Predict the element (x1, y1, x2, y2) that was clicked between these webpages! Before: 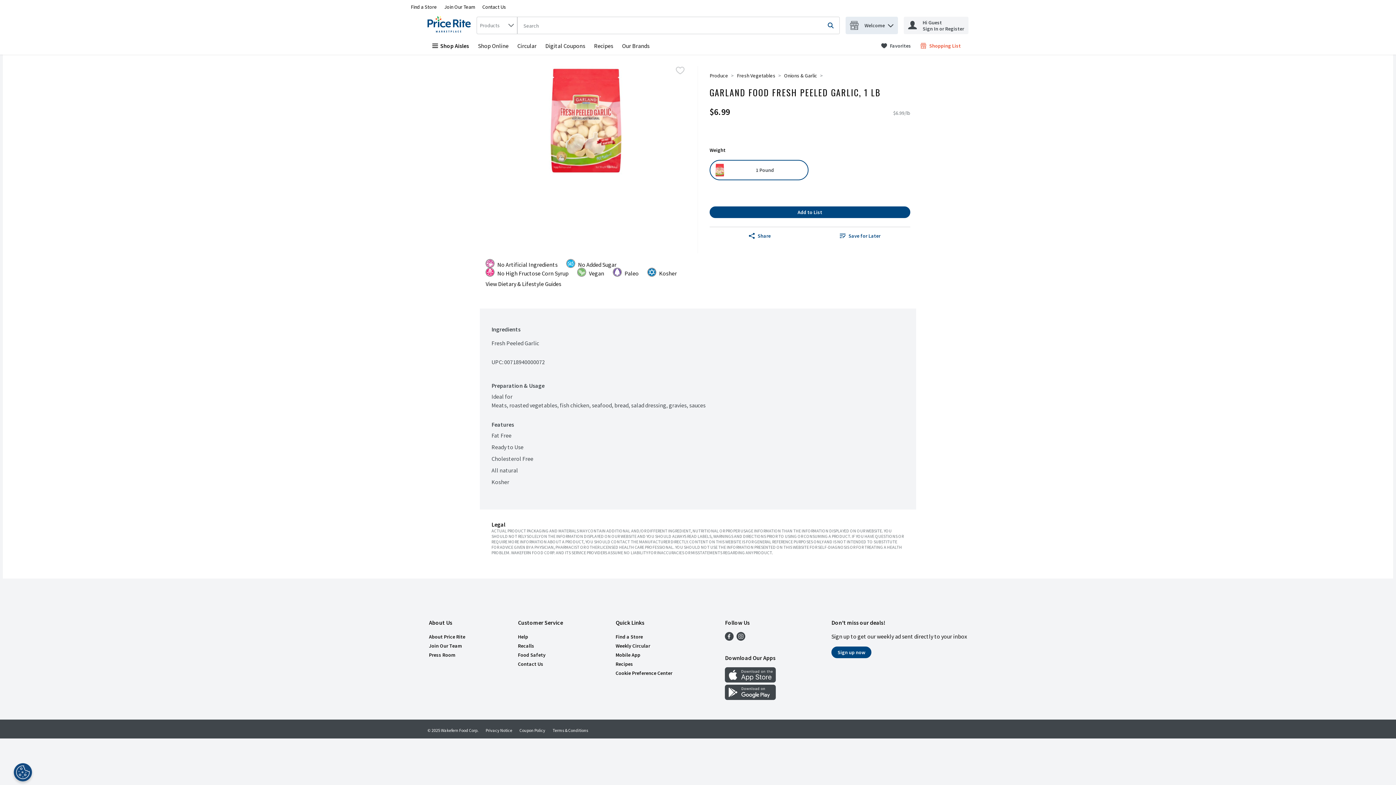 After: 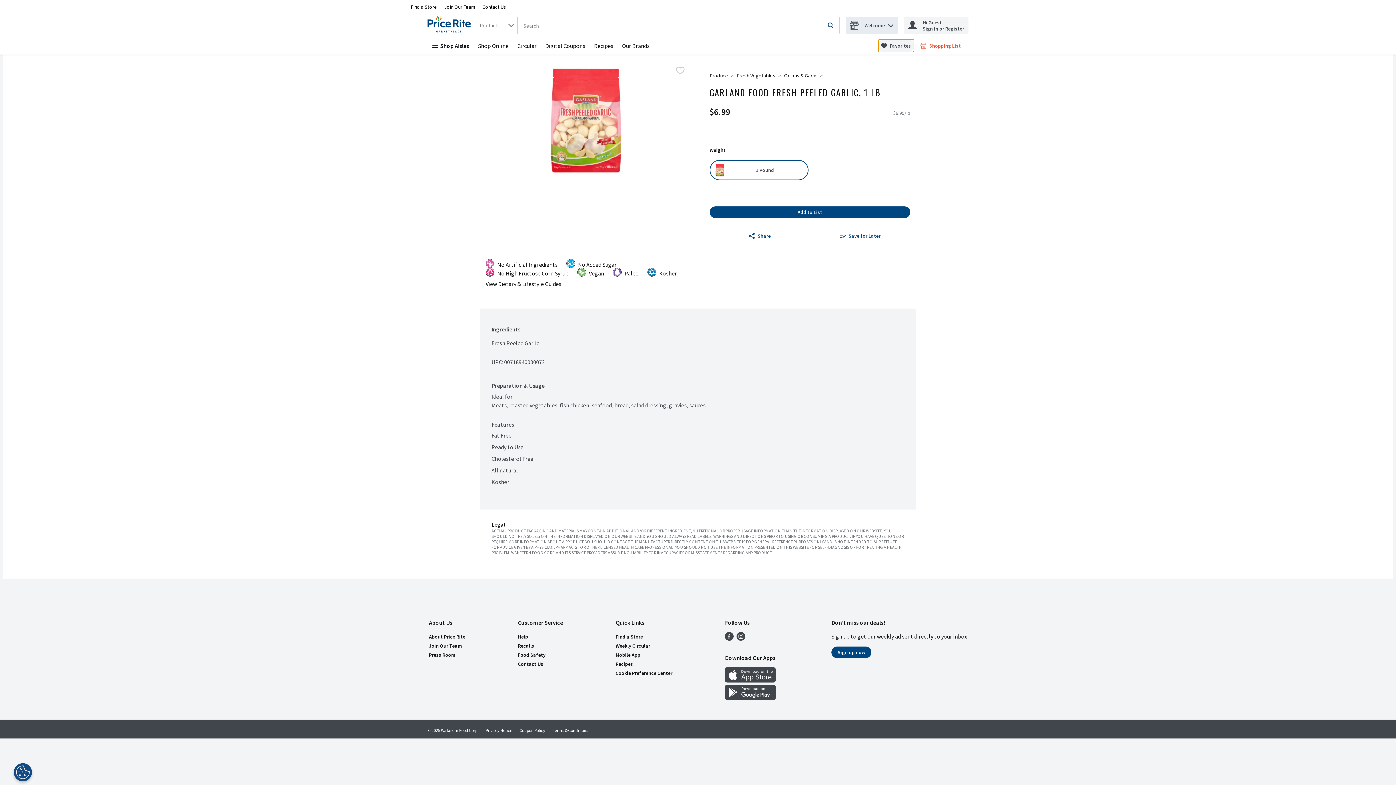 Action: bbox: (878, 39, 914, 52) label: Favorites